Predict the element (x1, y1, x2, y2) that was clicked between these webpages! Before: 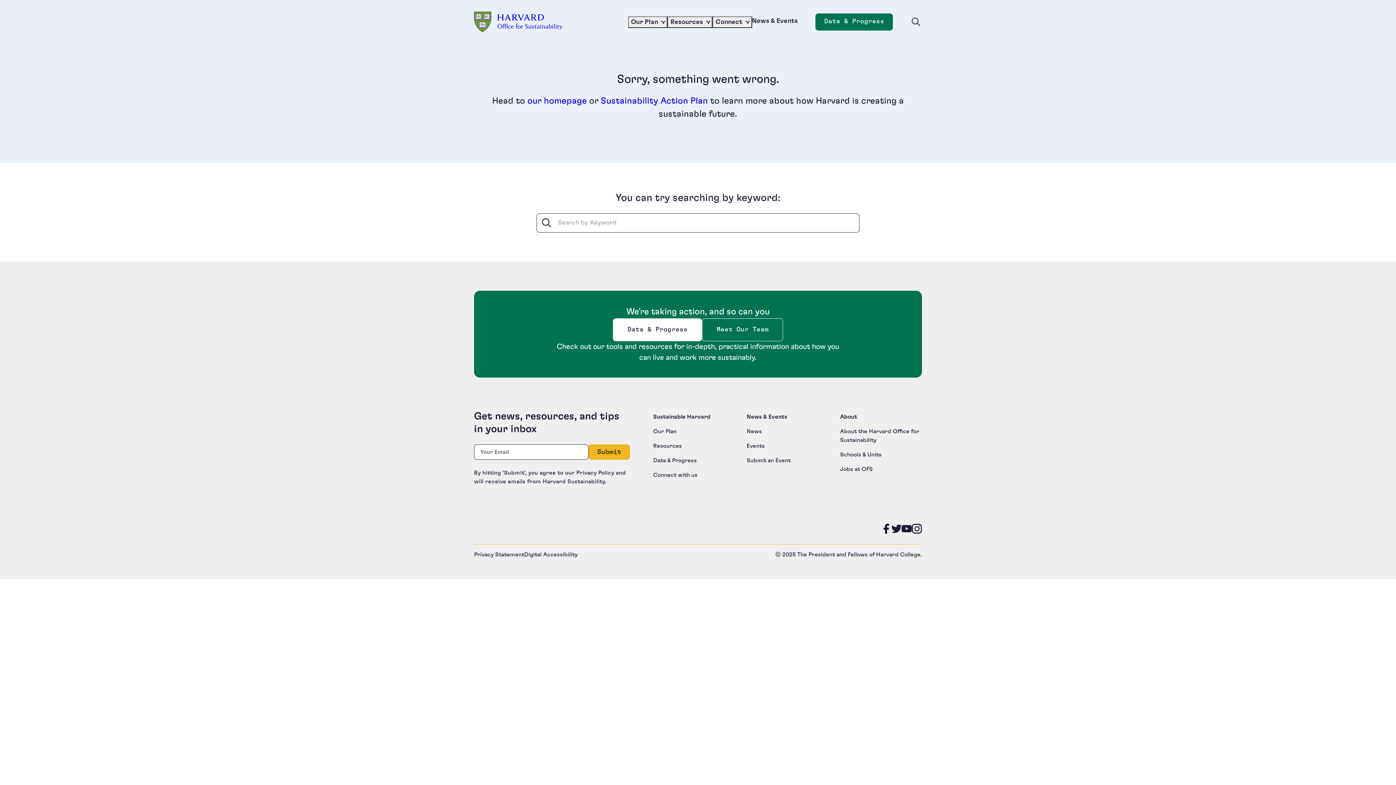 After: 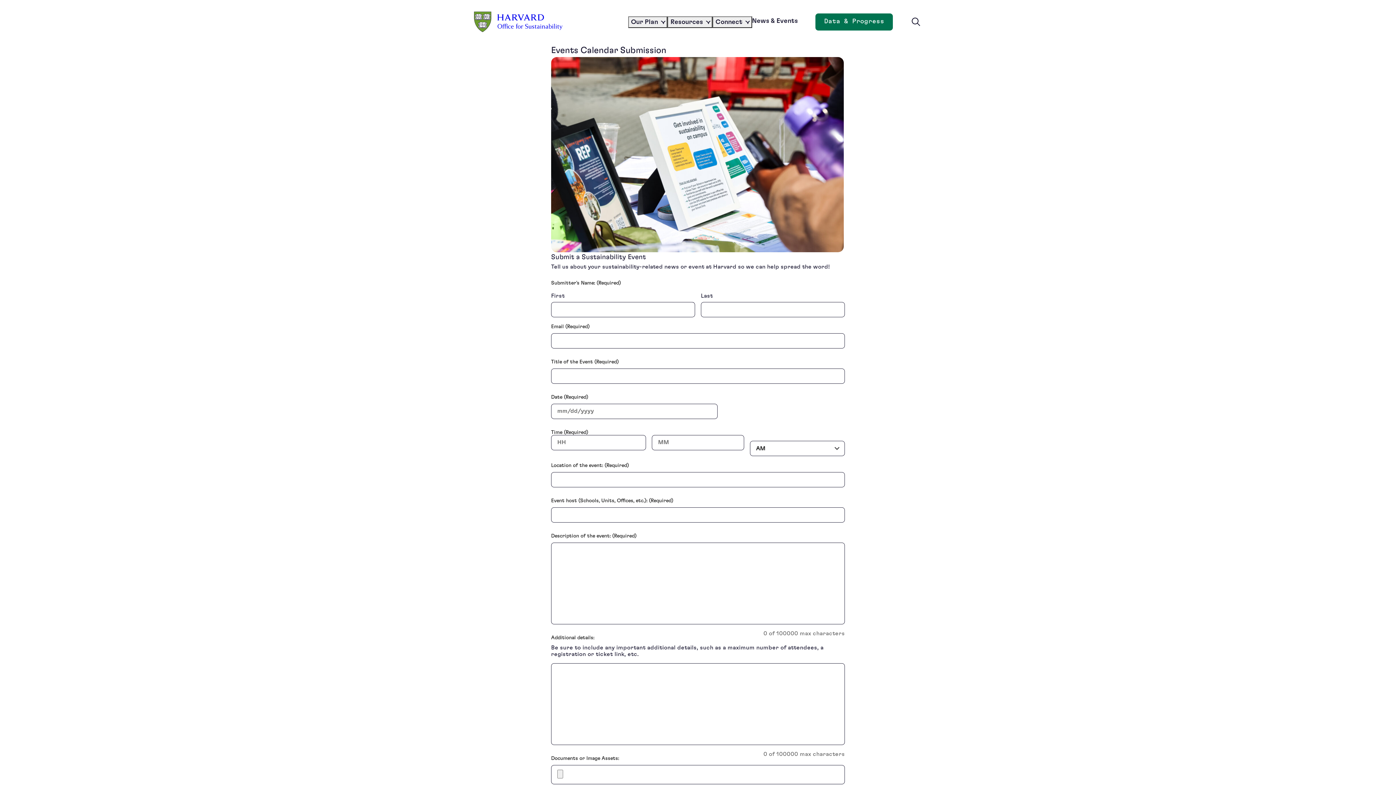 Action: bbox: (746, 457, 790, 463) label: Submit an Event